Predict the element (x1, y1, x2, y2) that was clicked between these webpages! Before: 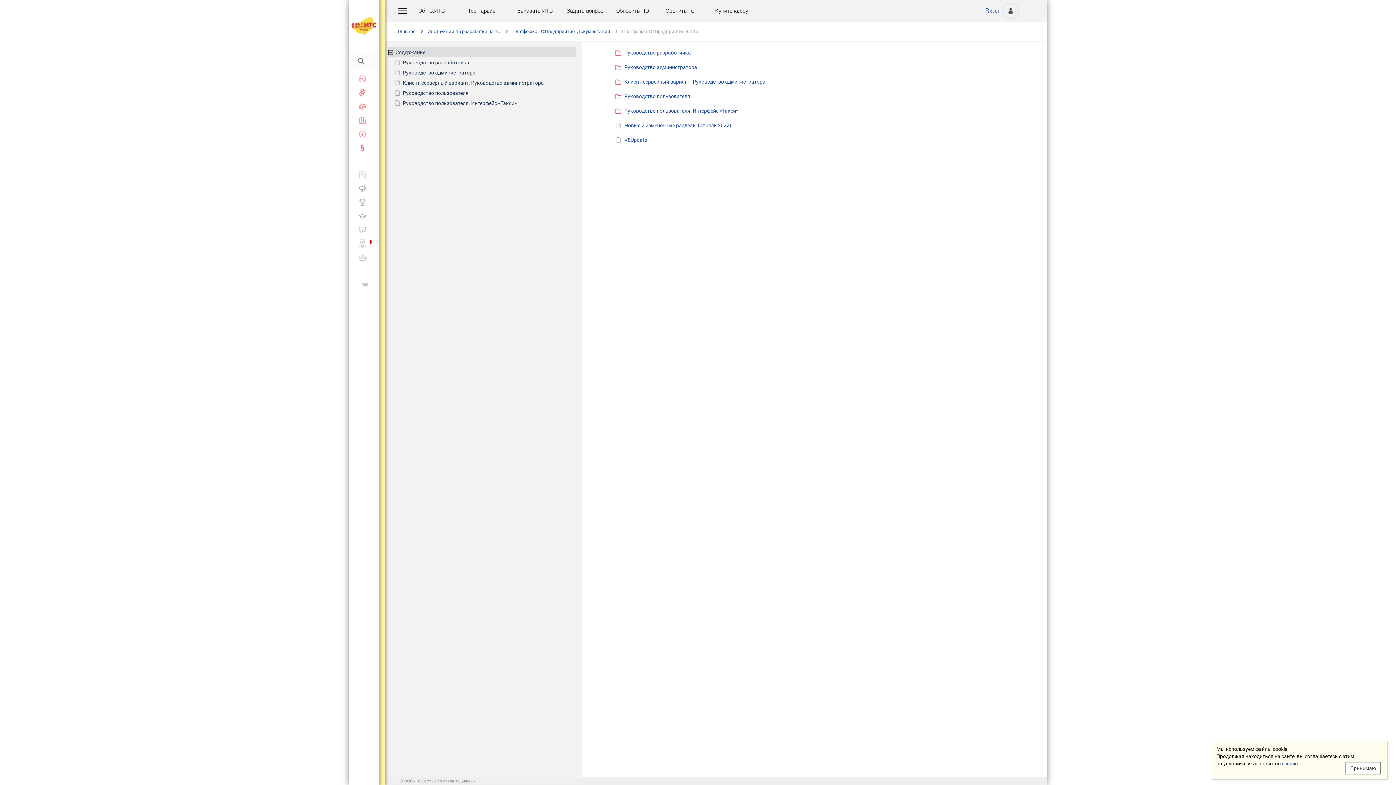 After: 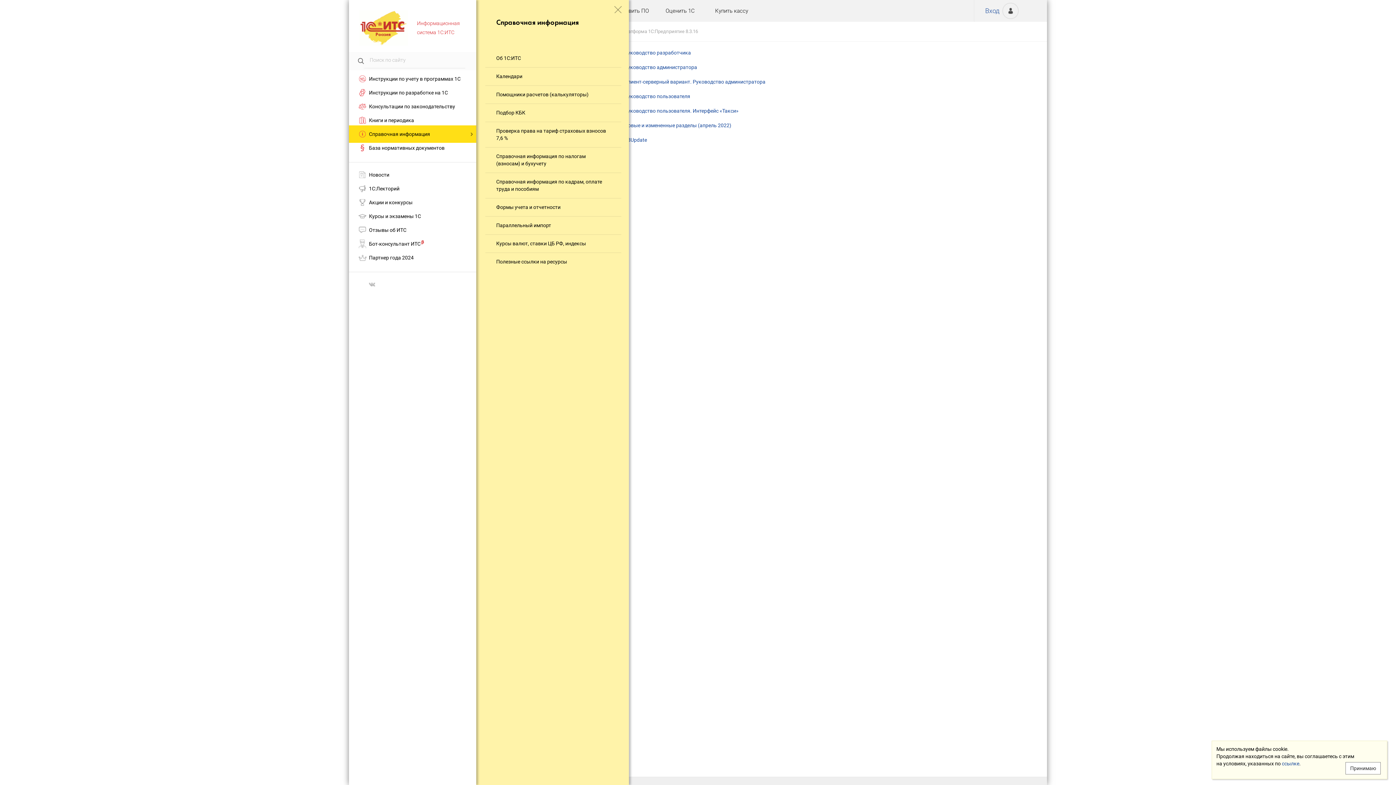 Action: bbox: (349, 127, 380, 141) label: Справочная информация